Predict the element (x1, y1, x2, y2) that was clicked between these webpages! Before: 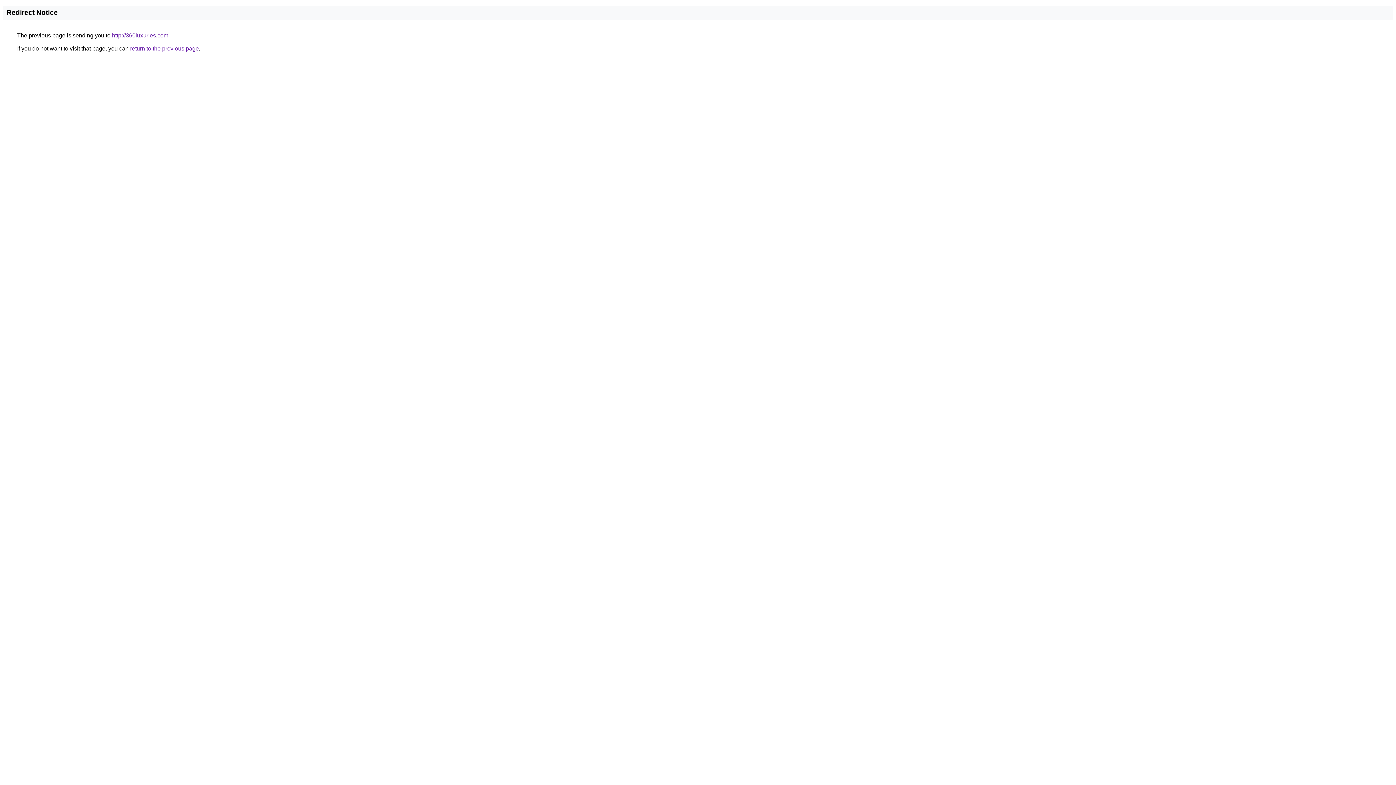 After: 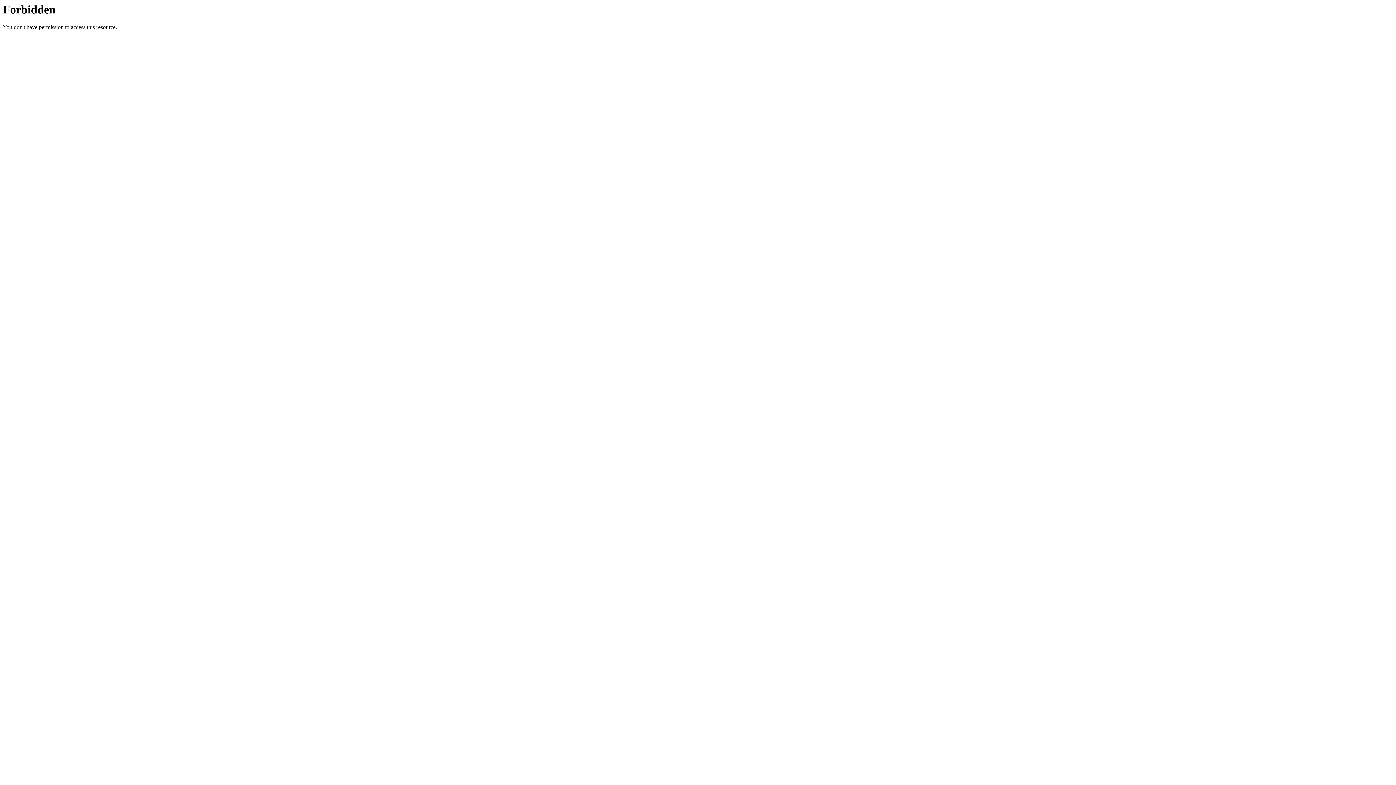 Action: label: http://360luxuries.com bbox: (112, 32, 168, 38)